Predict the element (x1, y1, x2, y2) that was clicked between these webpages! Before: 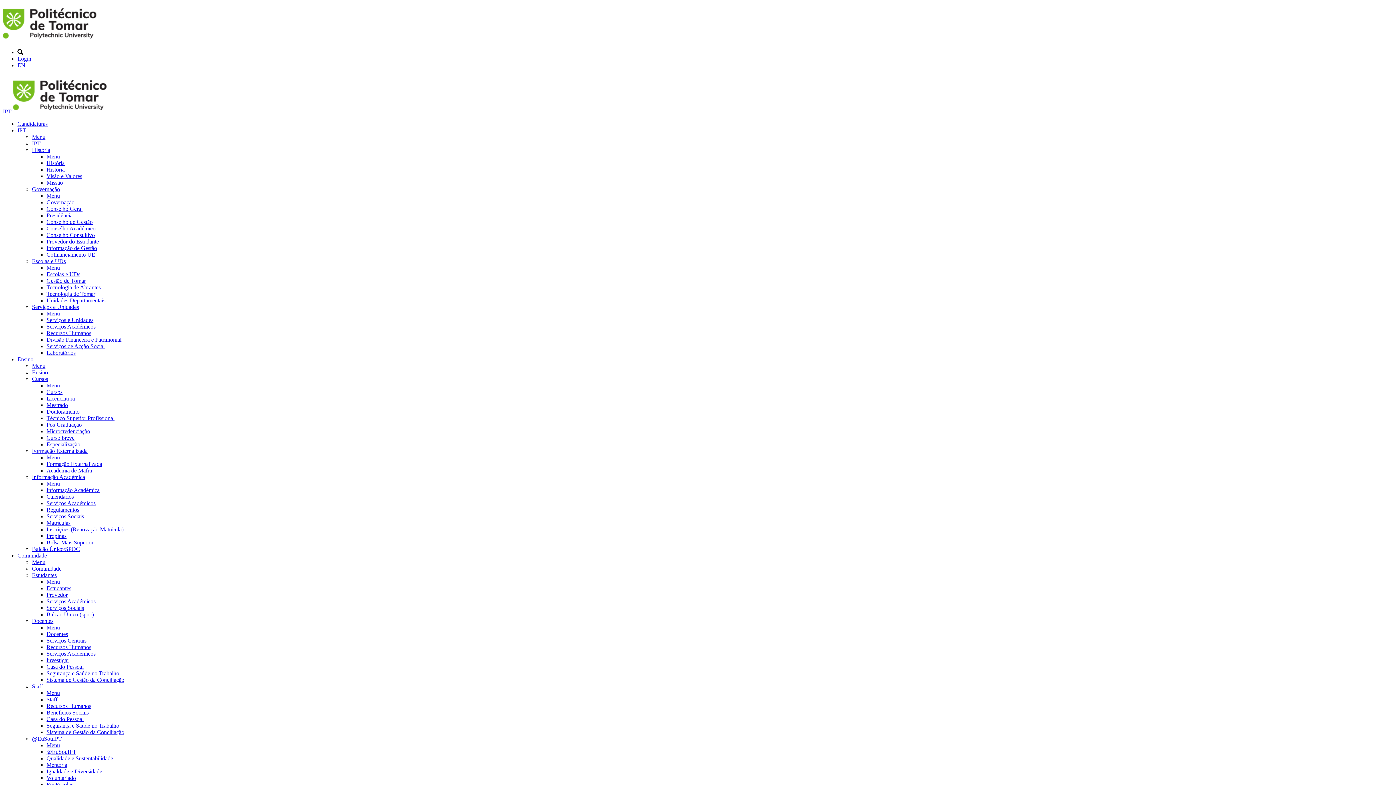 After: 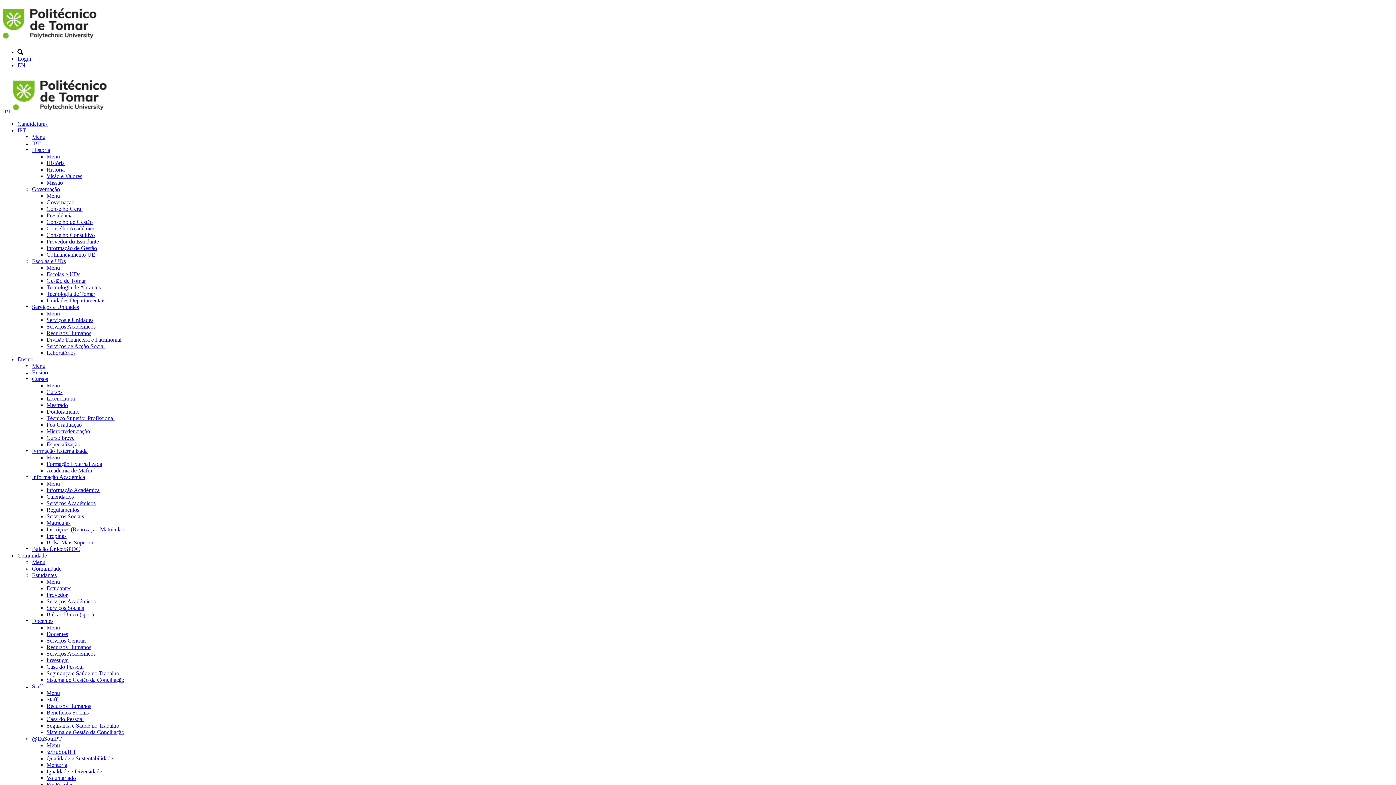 Action: label: Staff bbox: (46, 696, 57, 702)